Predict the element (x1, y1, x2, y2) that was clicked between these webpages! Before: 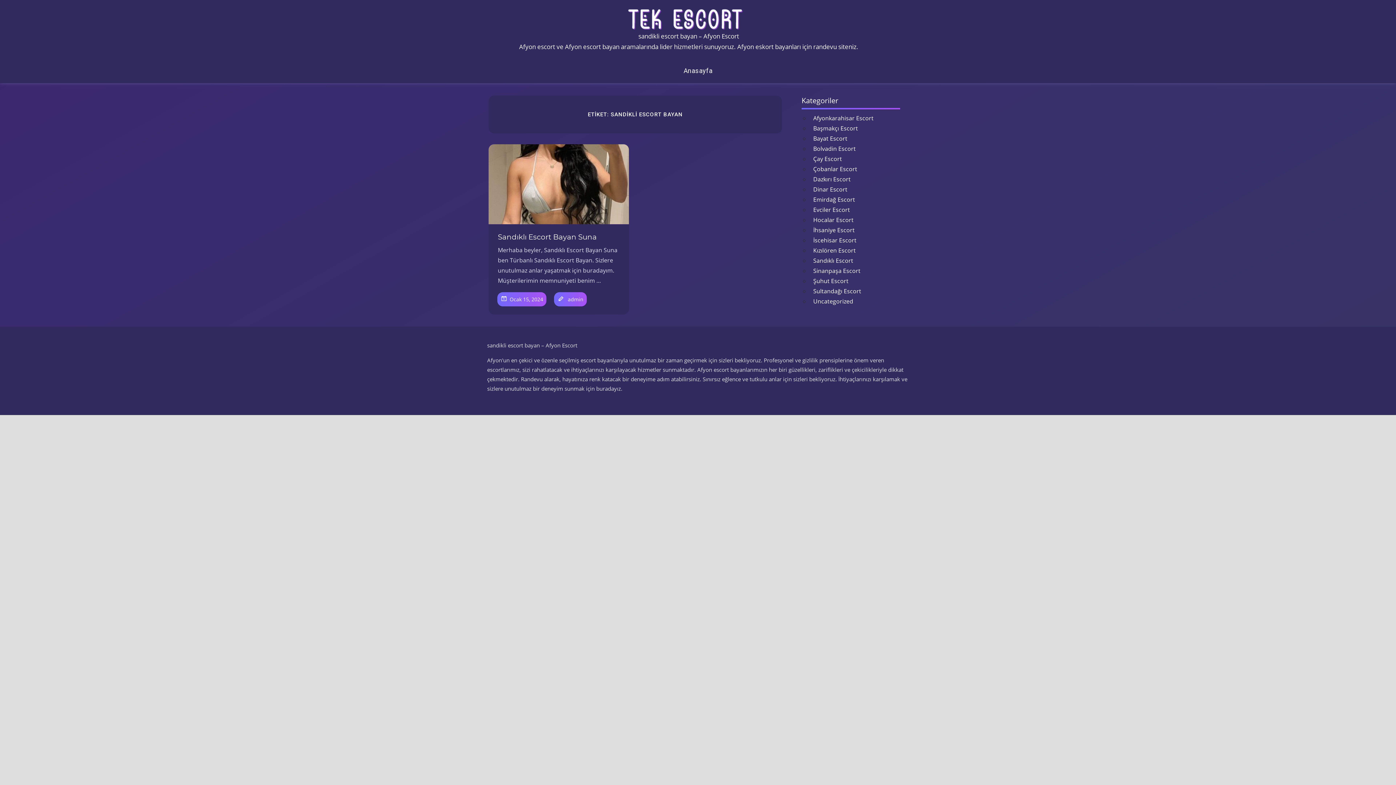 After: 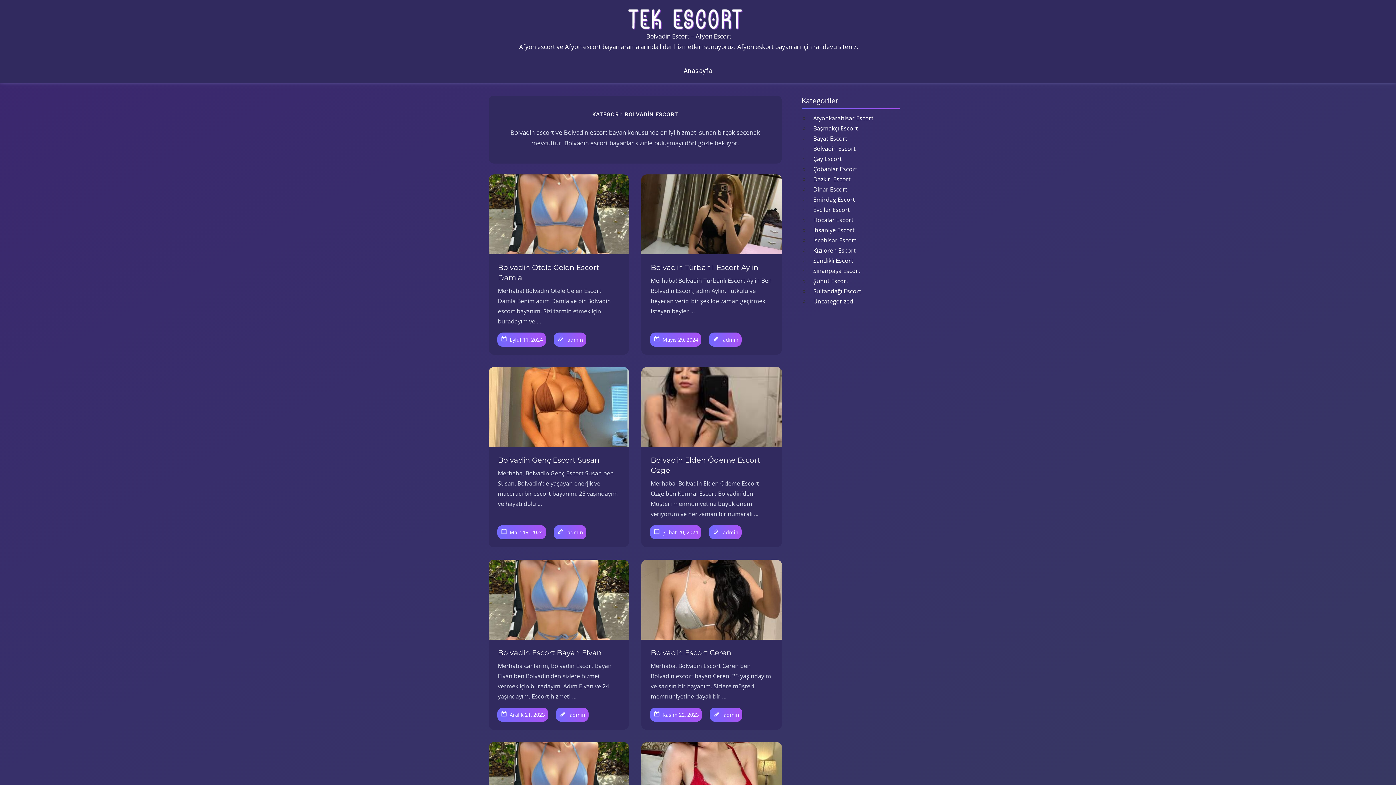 Action: label: Bolvadin Escort bbox: (813, 144, 855, 154)